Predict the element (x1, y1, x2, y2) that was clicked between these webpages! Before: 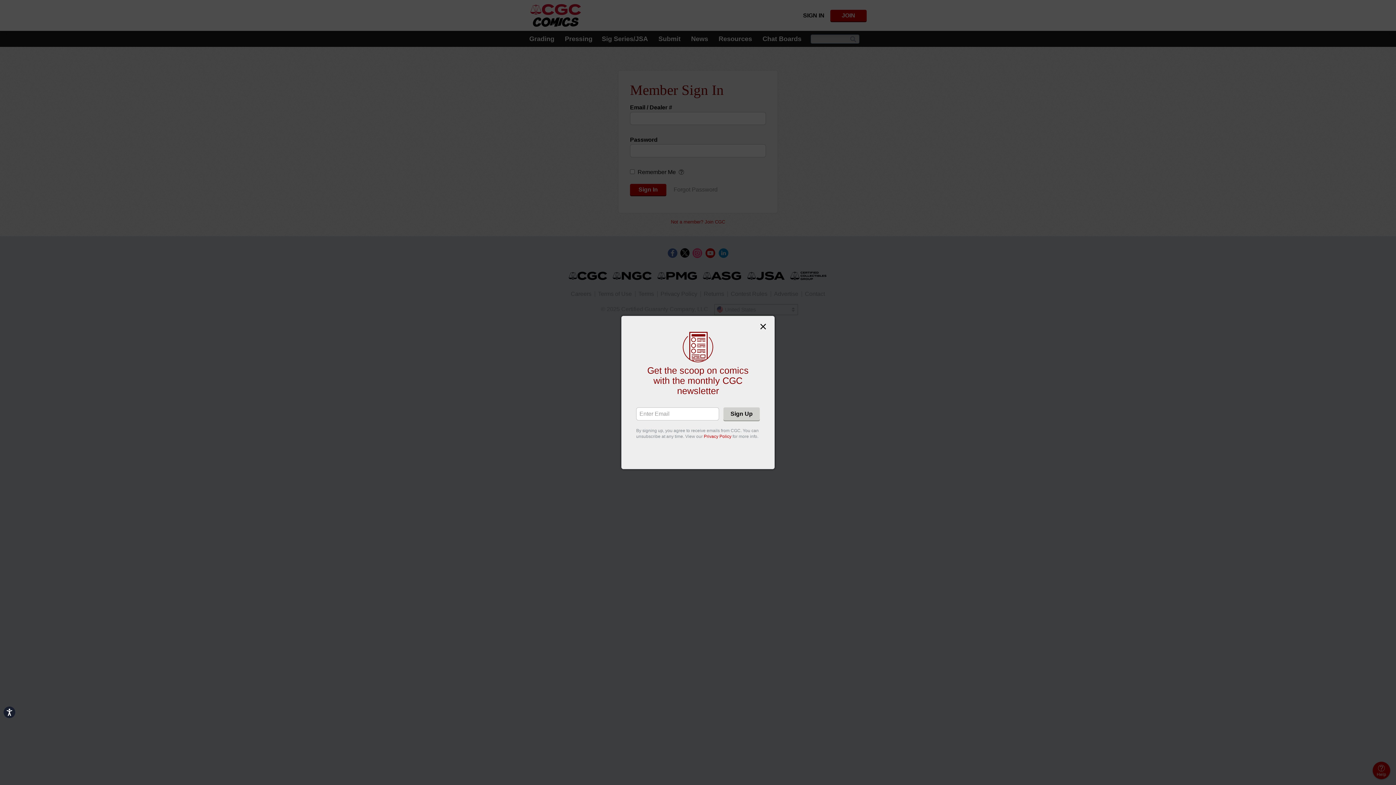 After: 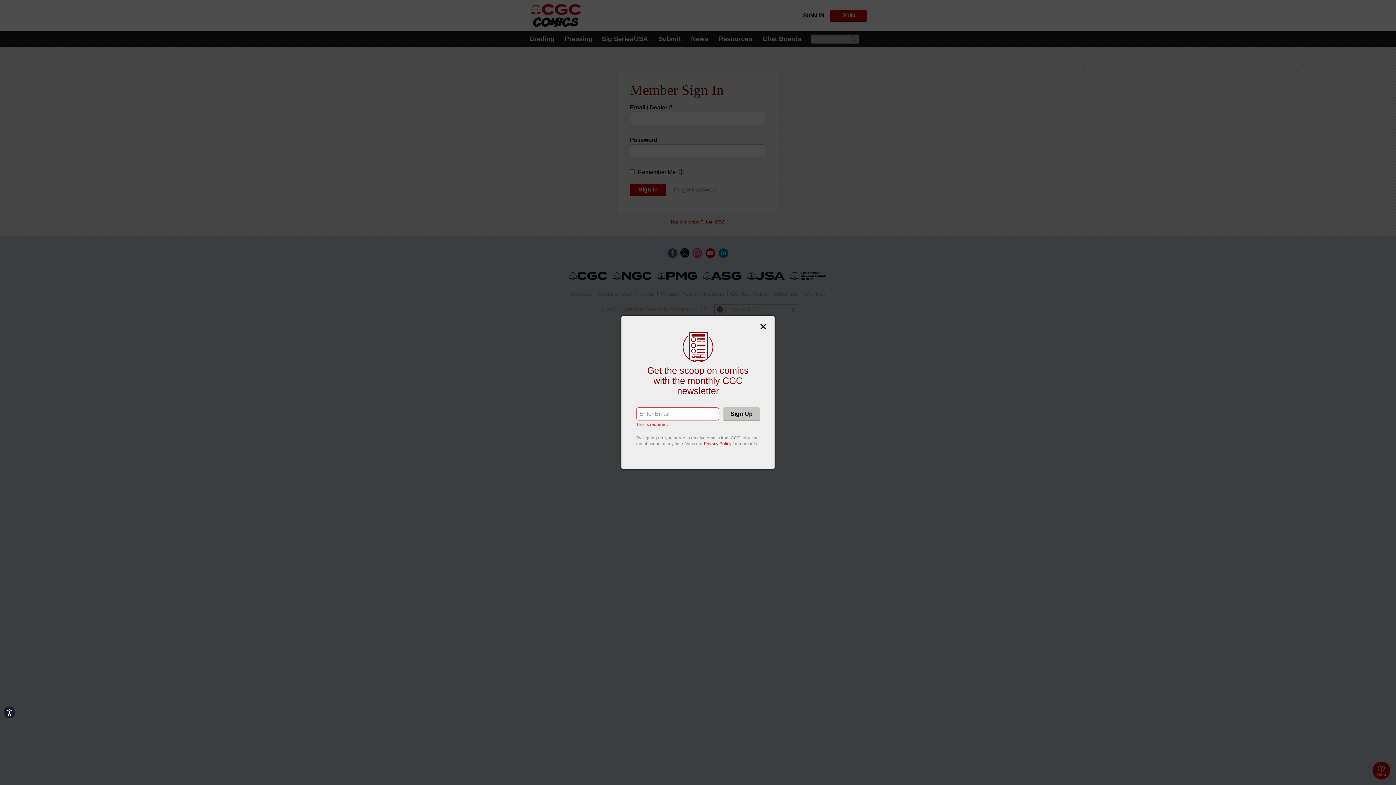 Action: bbox: (723, 407, 760, 420) label: Sign Up